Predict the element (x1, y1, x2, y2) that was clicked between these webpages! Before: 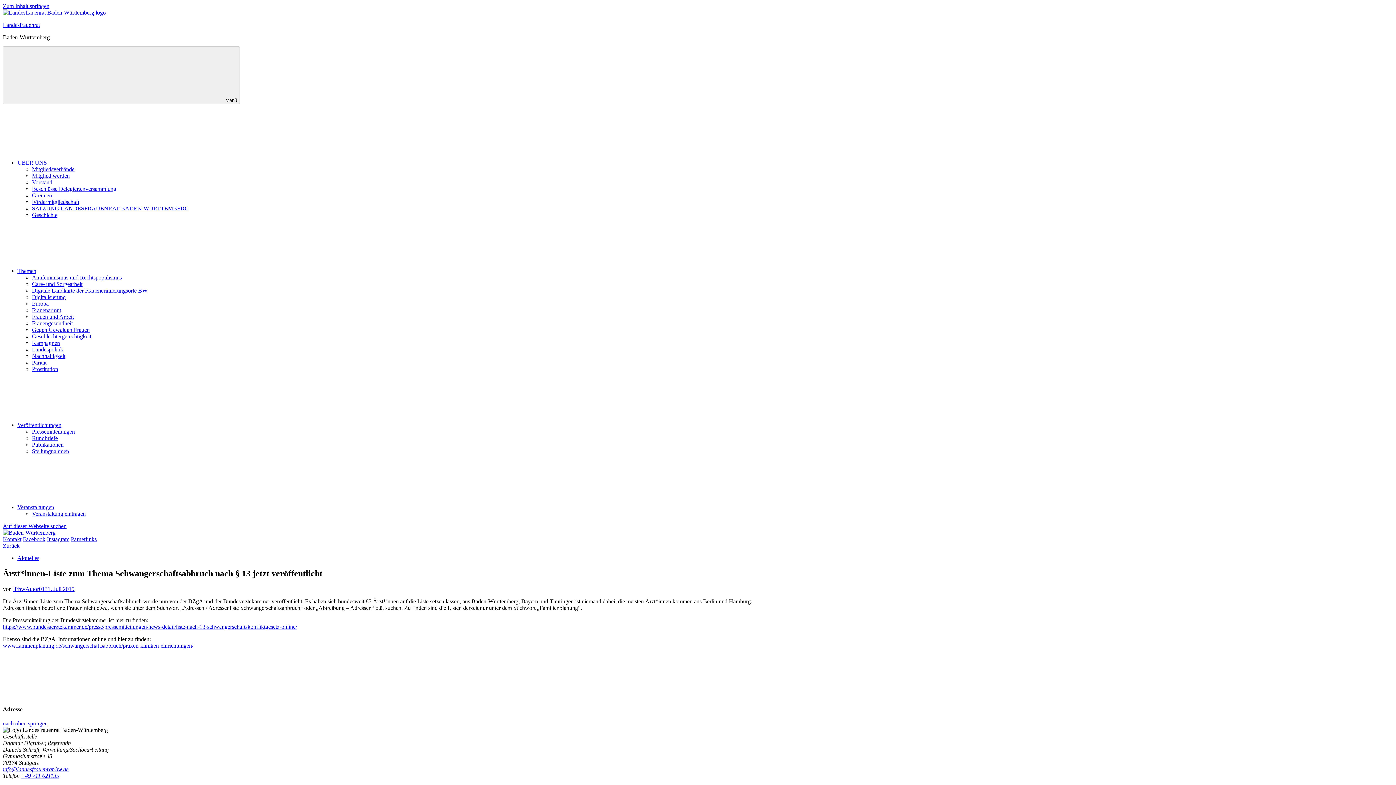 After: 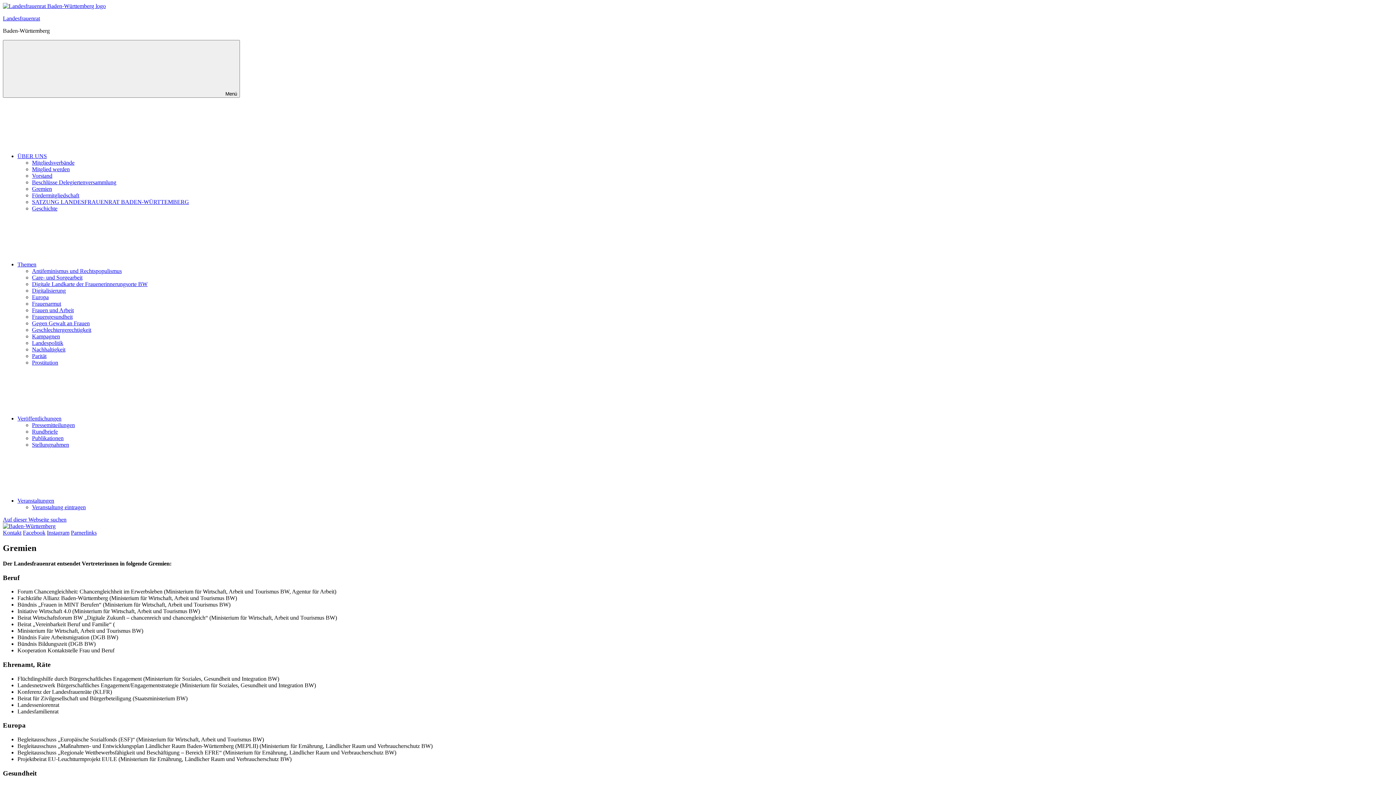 Action: bbox: (32, 192, 52, 198) label: Gremien